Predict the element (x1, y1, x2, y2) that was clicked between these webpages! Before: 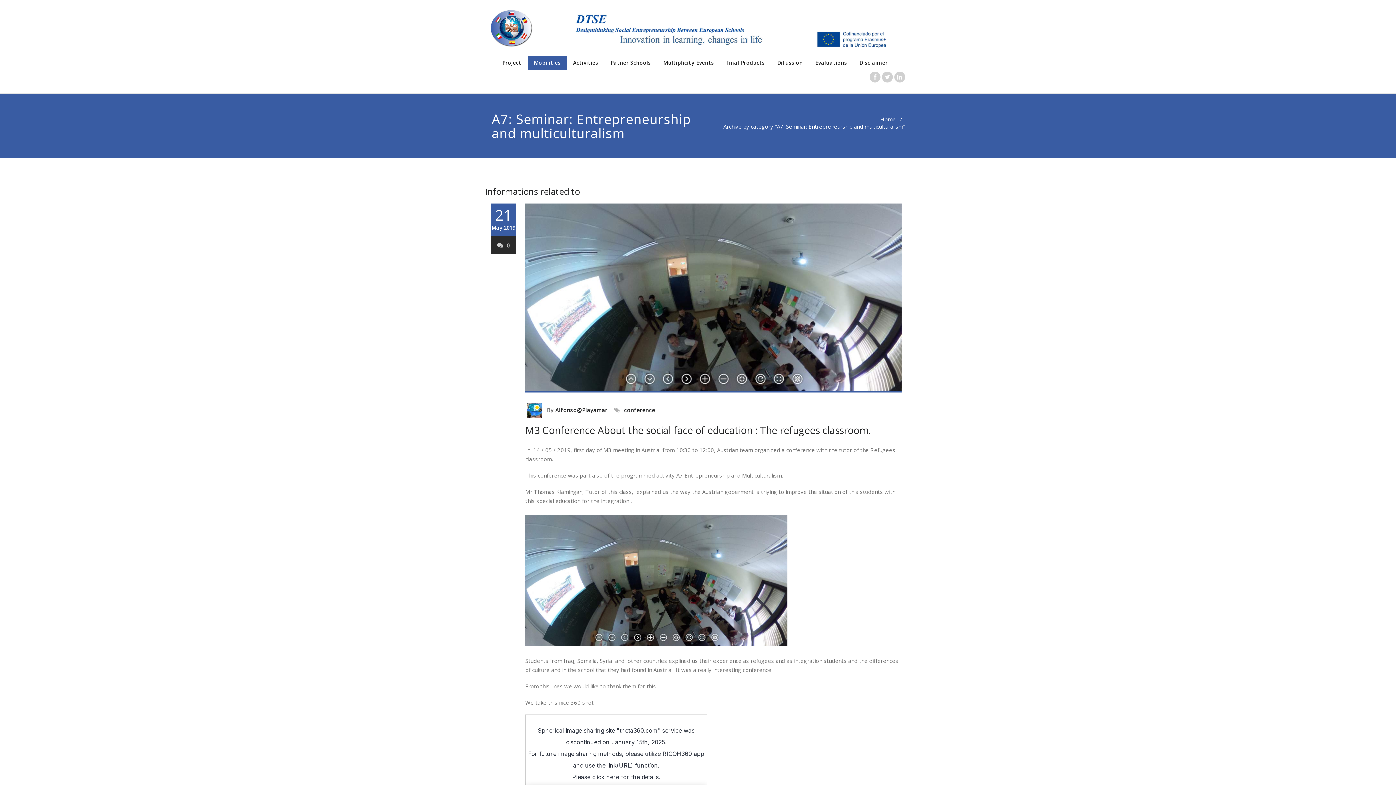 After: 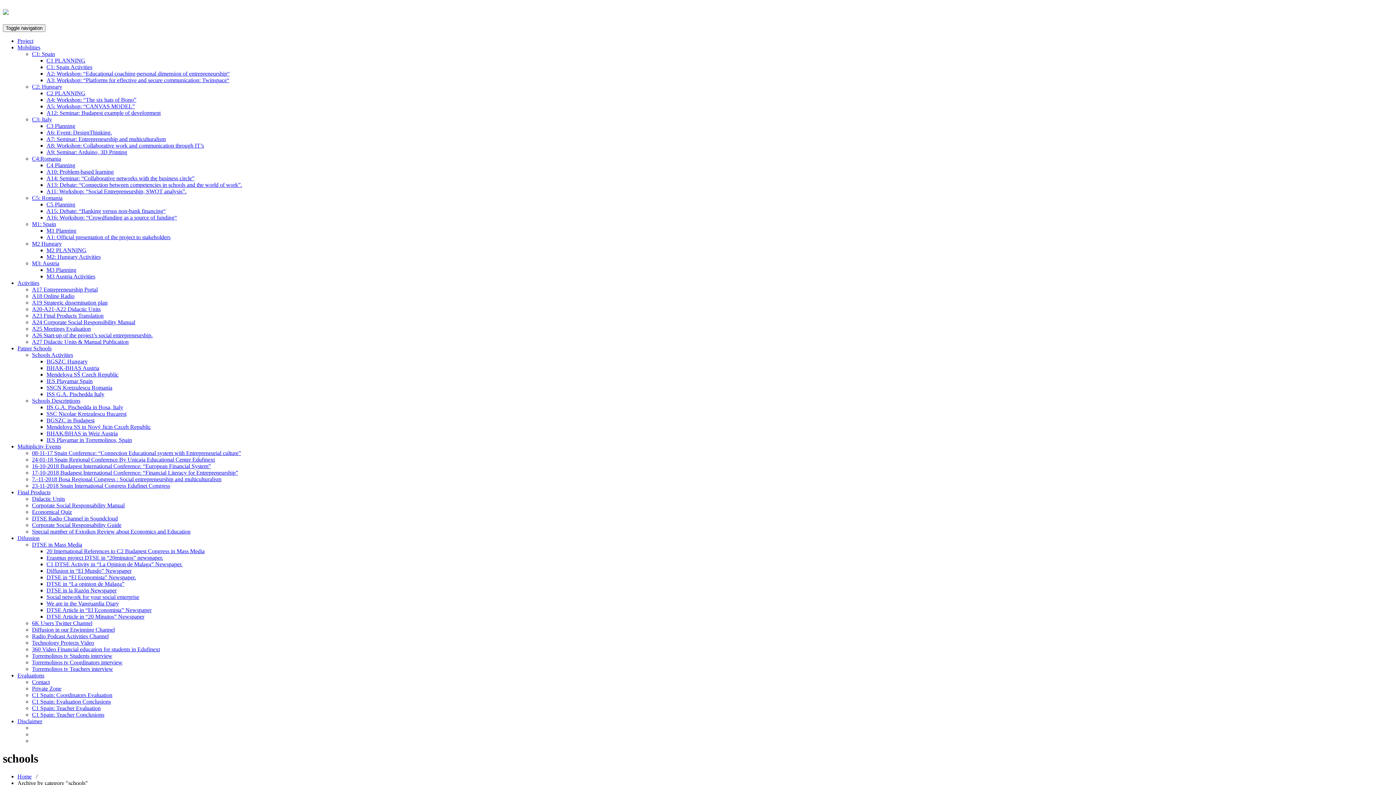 Action: label: Patner Schools bbox: (604, 55, 657, 69)